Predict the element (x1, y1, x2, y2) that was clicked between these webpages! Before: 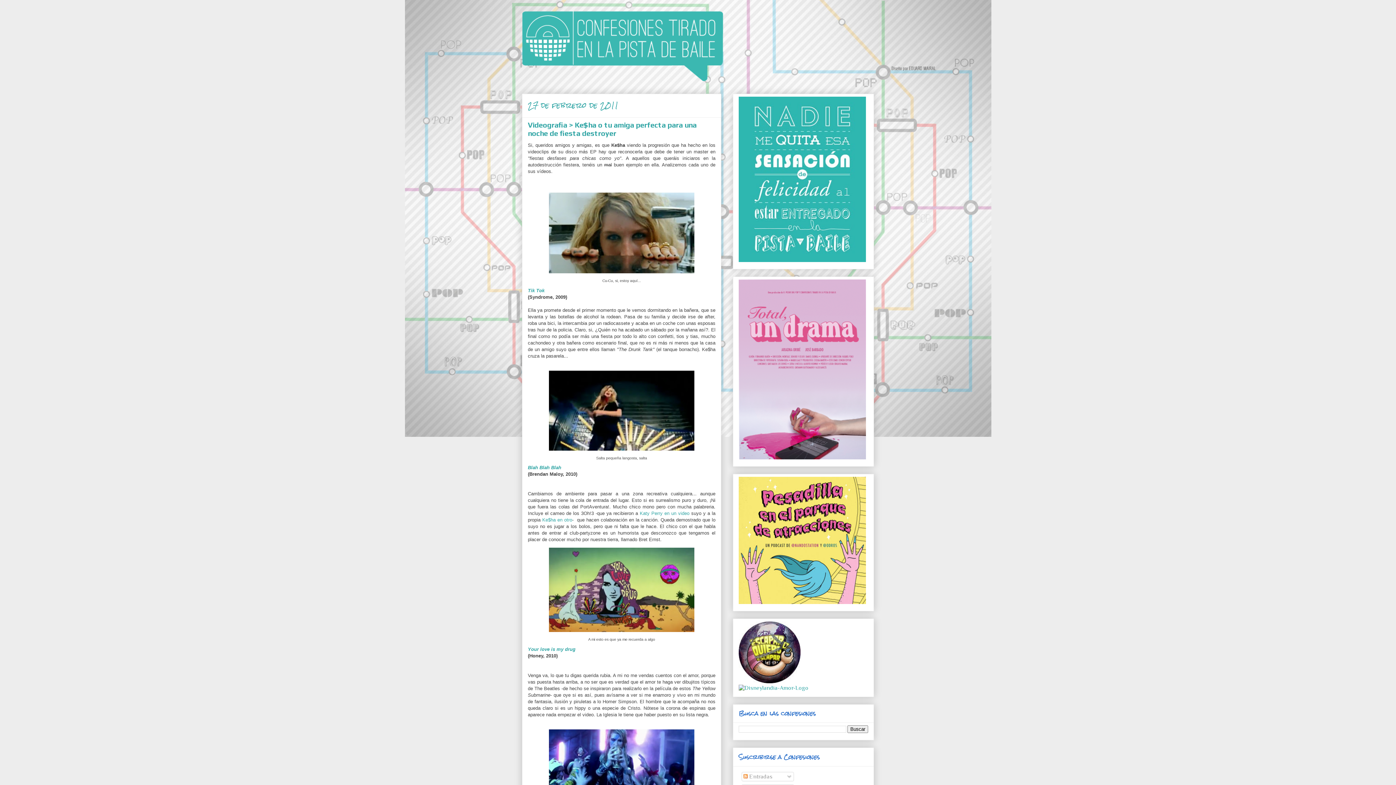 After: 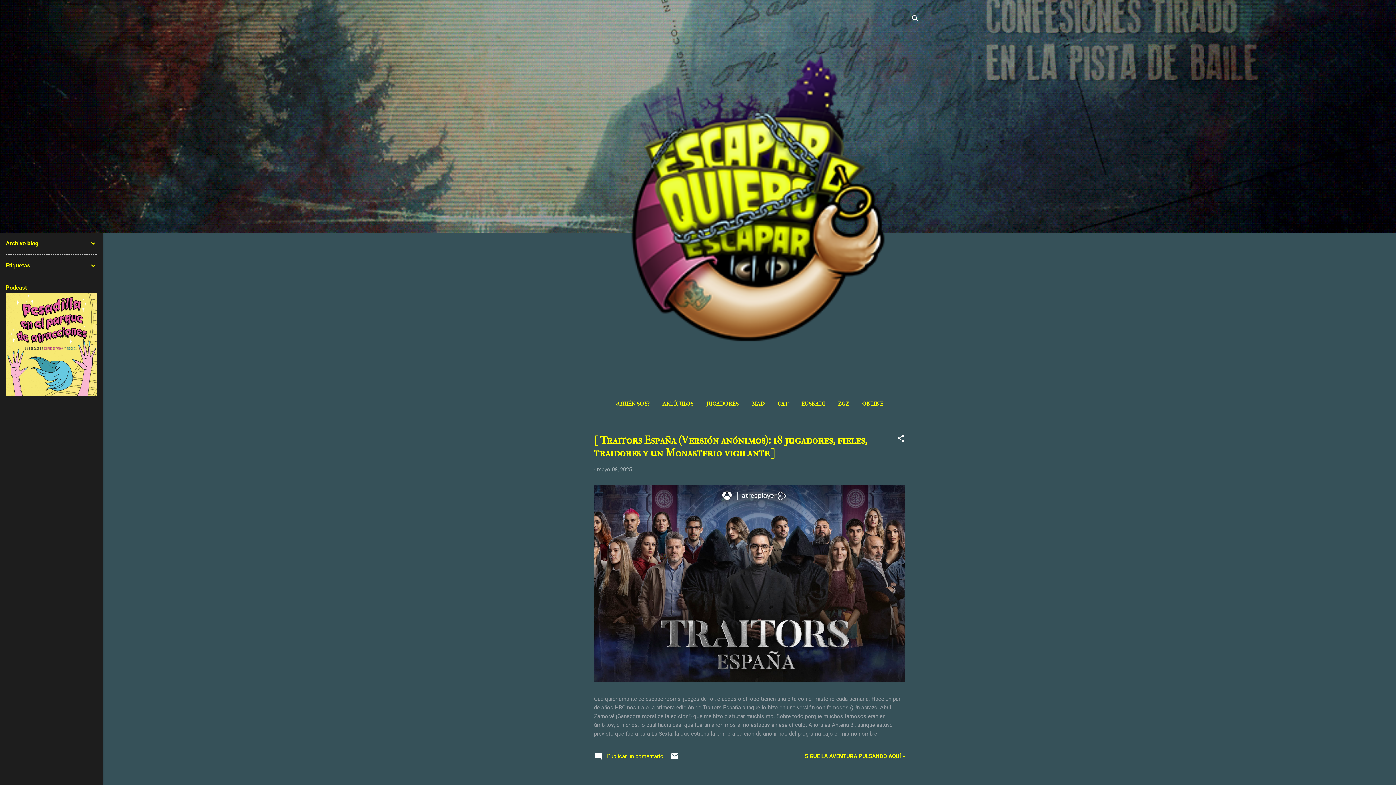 Action: bbox: (738, 678, 800, 685)